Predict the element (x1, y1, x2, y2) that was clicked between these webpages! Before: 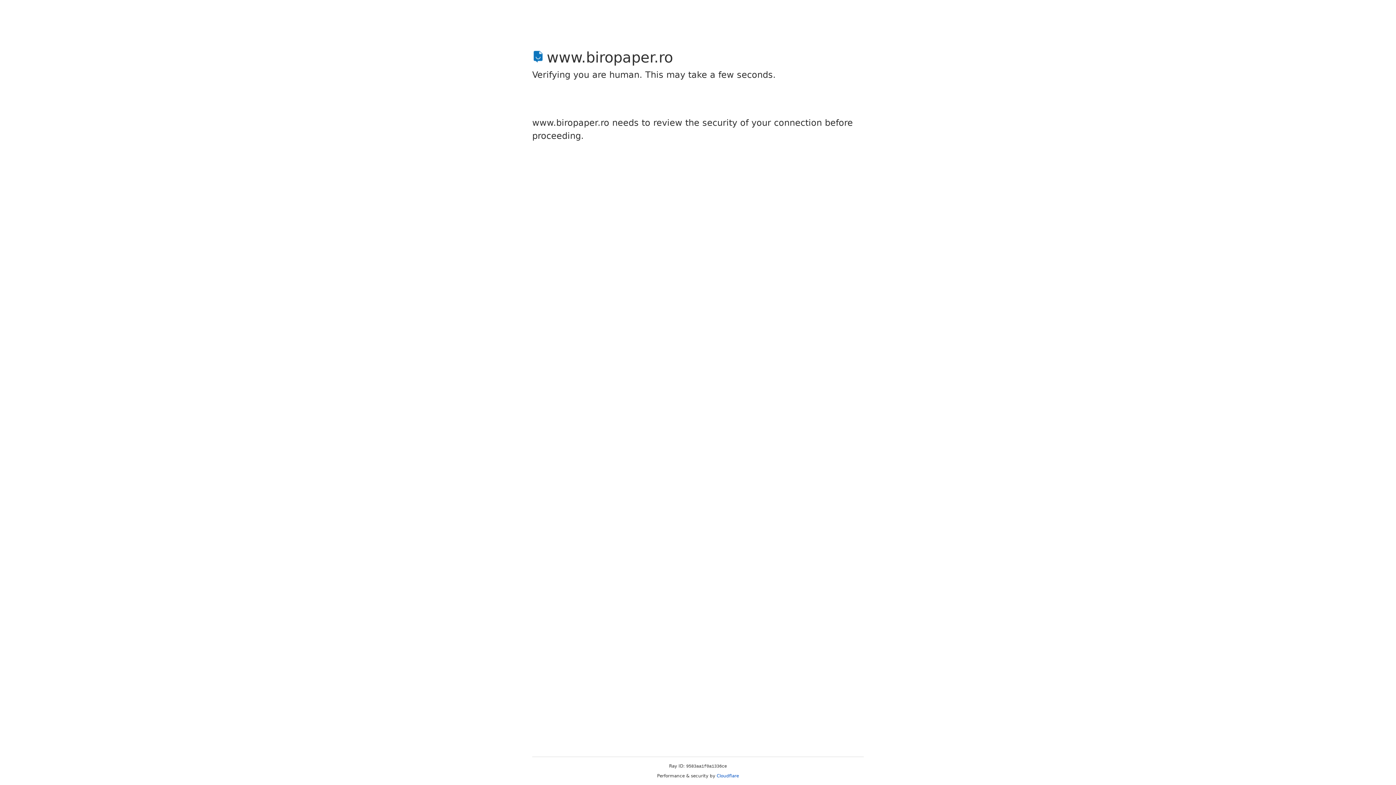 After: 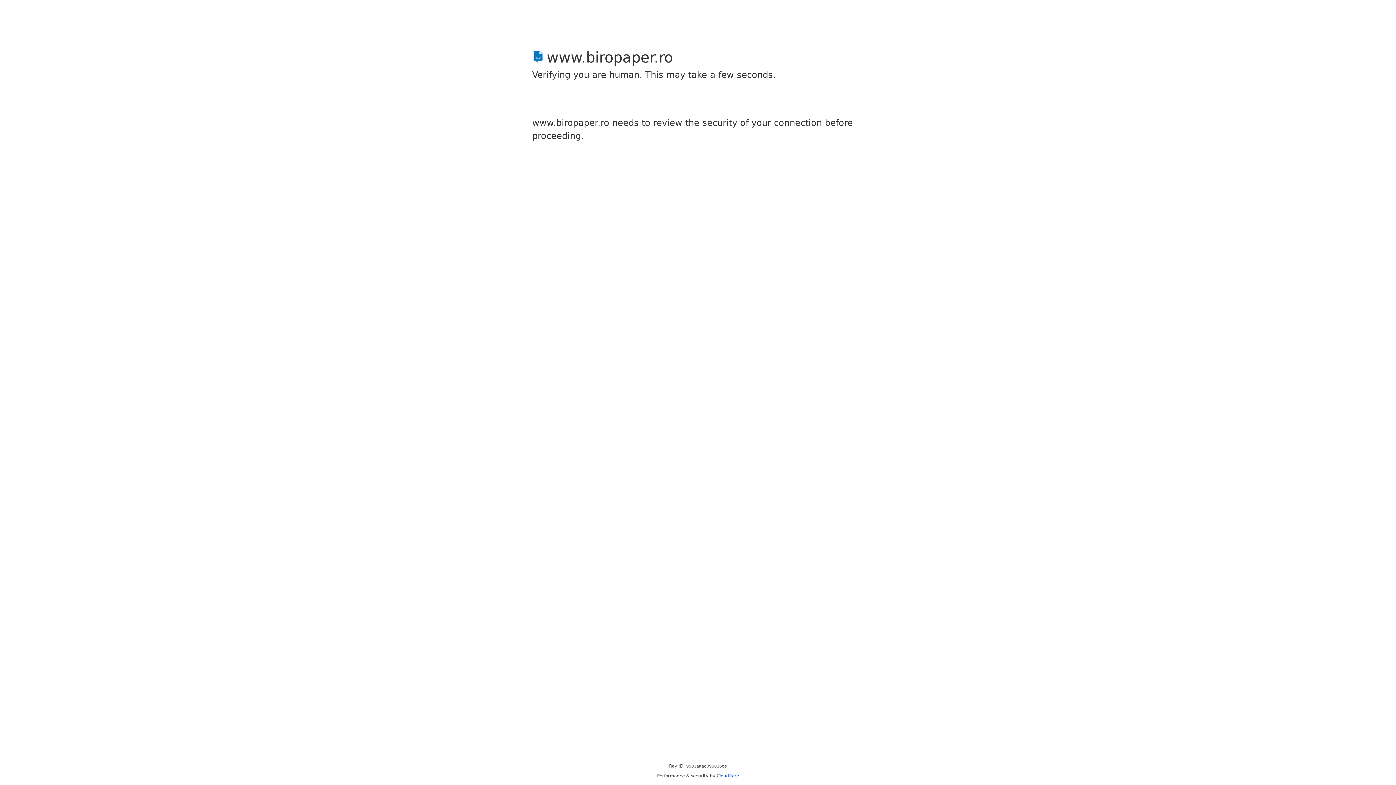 Action: label: Cloudflare bbox: (716, 773, 739, 778)